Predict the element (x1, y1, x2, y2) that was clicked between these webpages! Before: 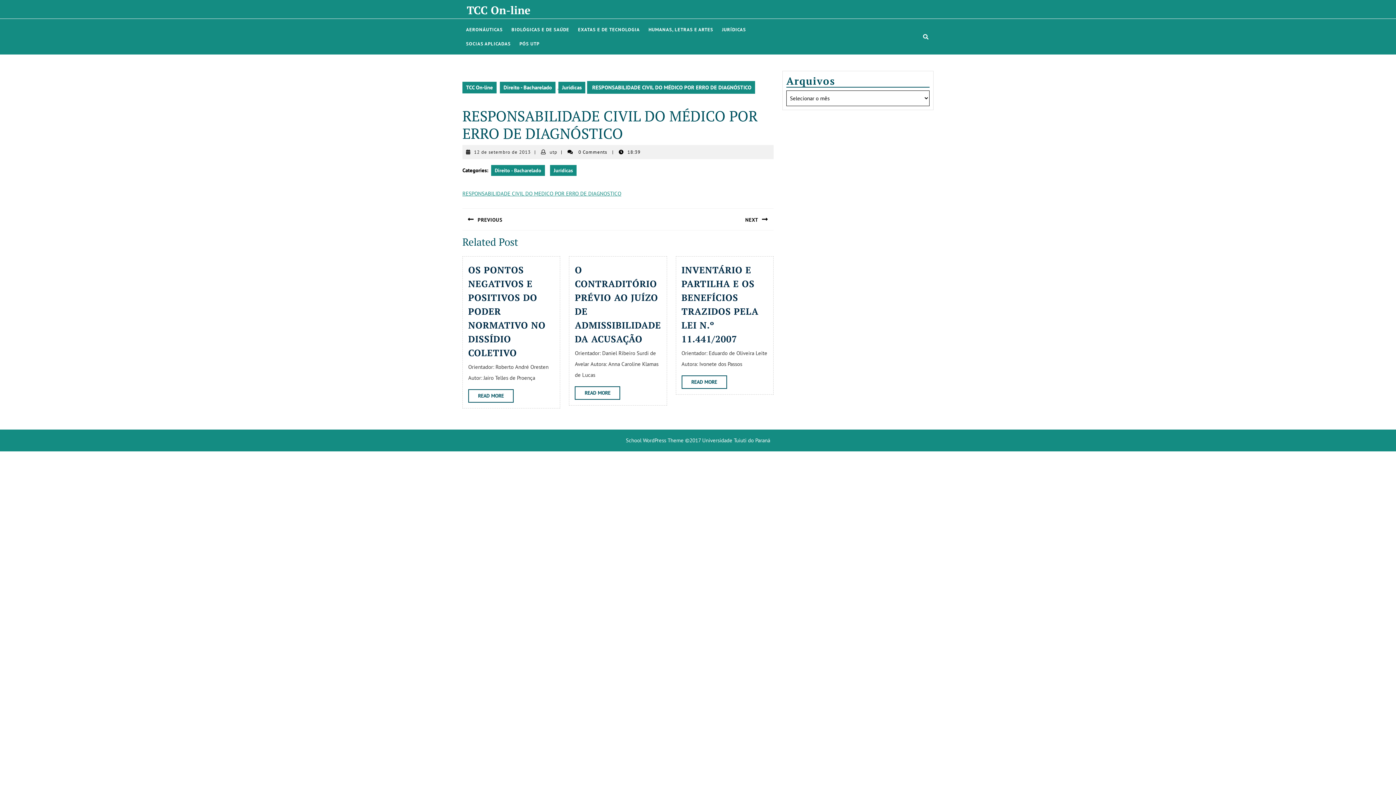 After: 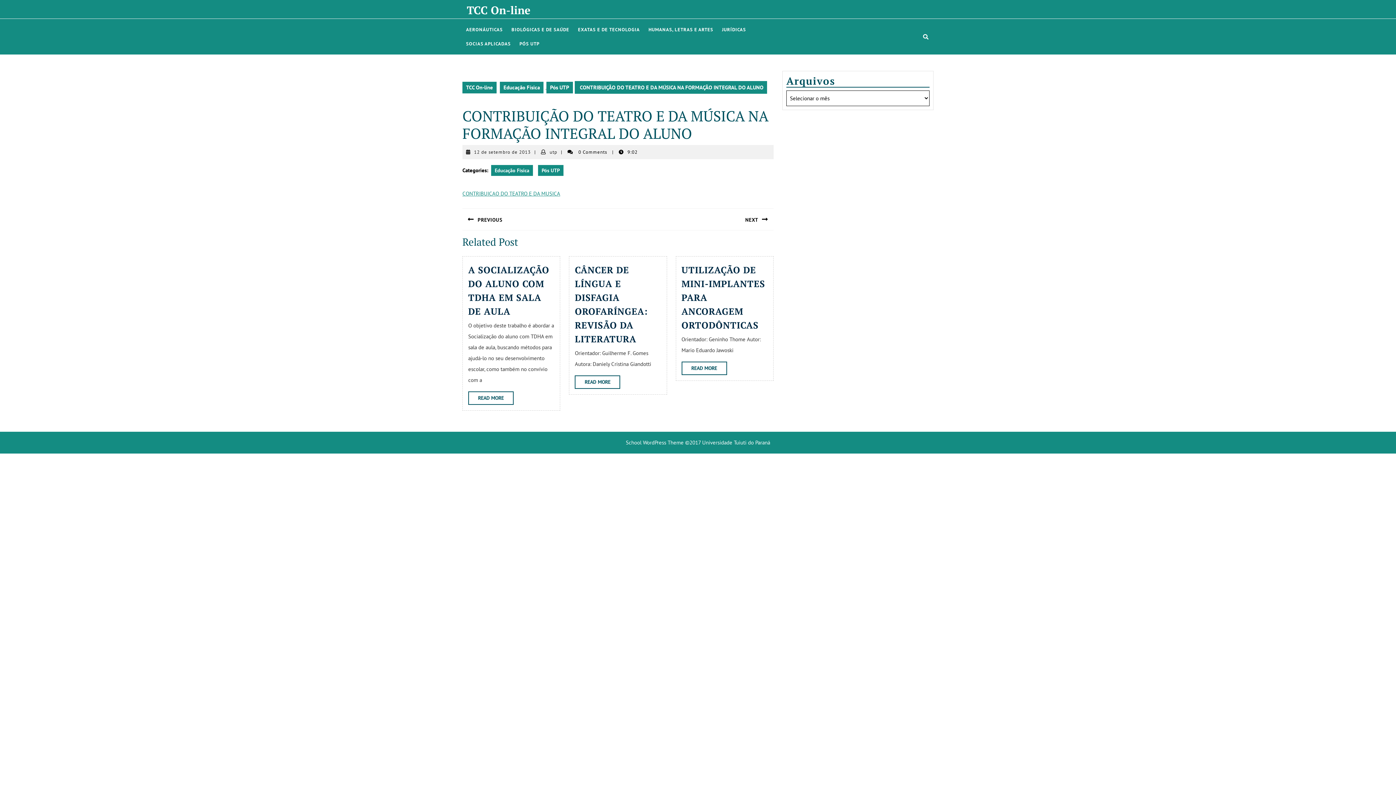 Action: bbox: (462, 208, 618, 230) label: PREVIOUS
Previous post: